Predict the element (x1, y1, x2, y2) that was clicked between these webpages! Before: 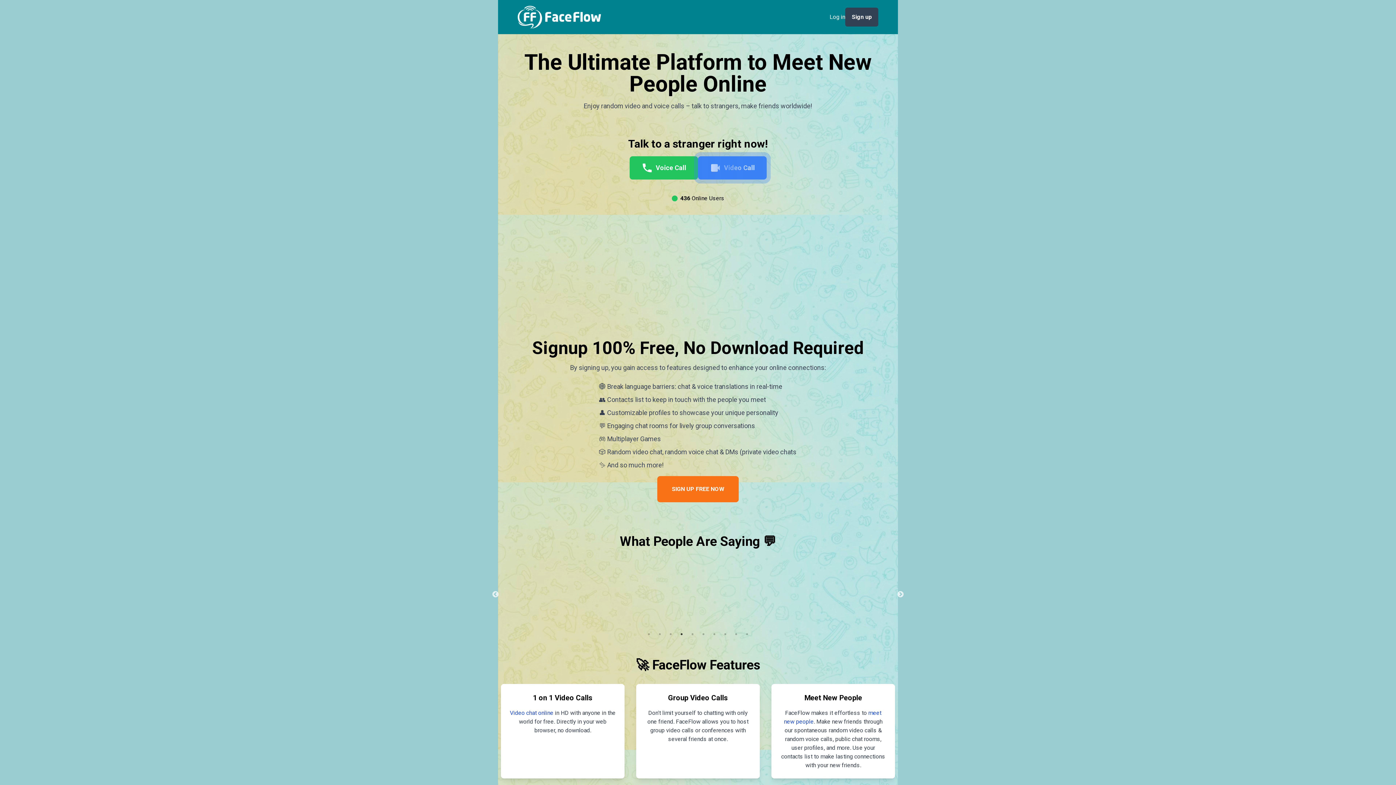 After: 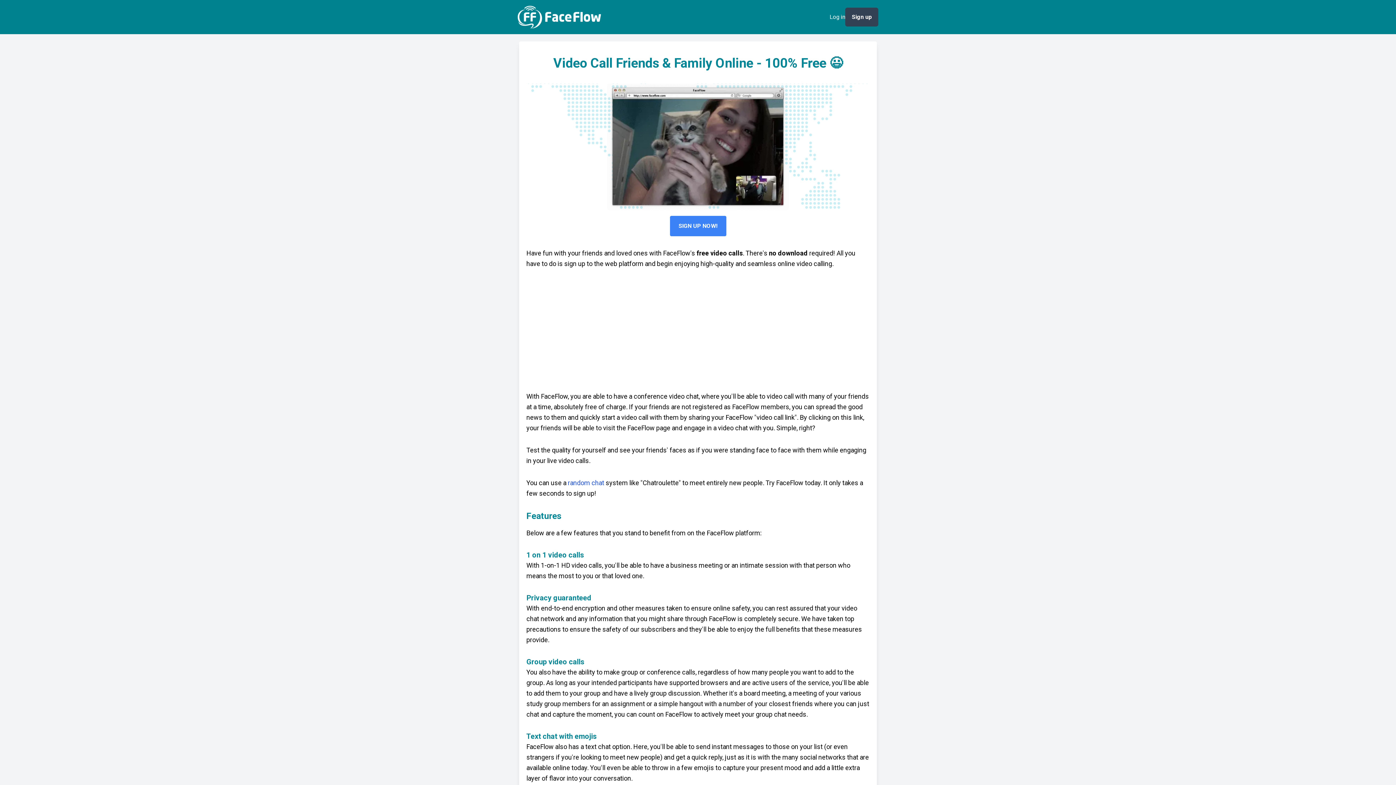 Action: label: Video chat online bbox: (510, 709, 553, 716)